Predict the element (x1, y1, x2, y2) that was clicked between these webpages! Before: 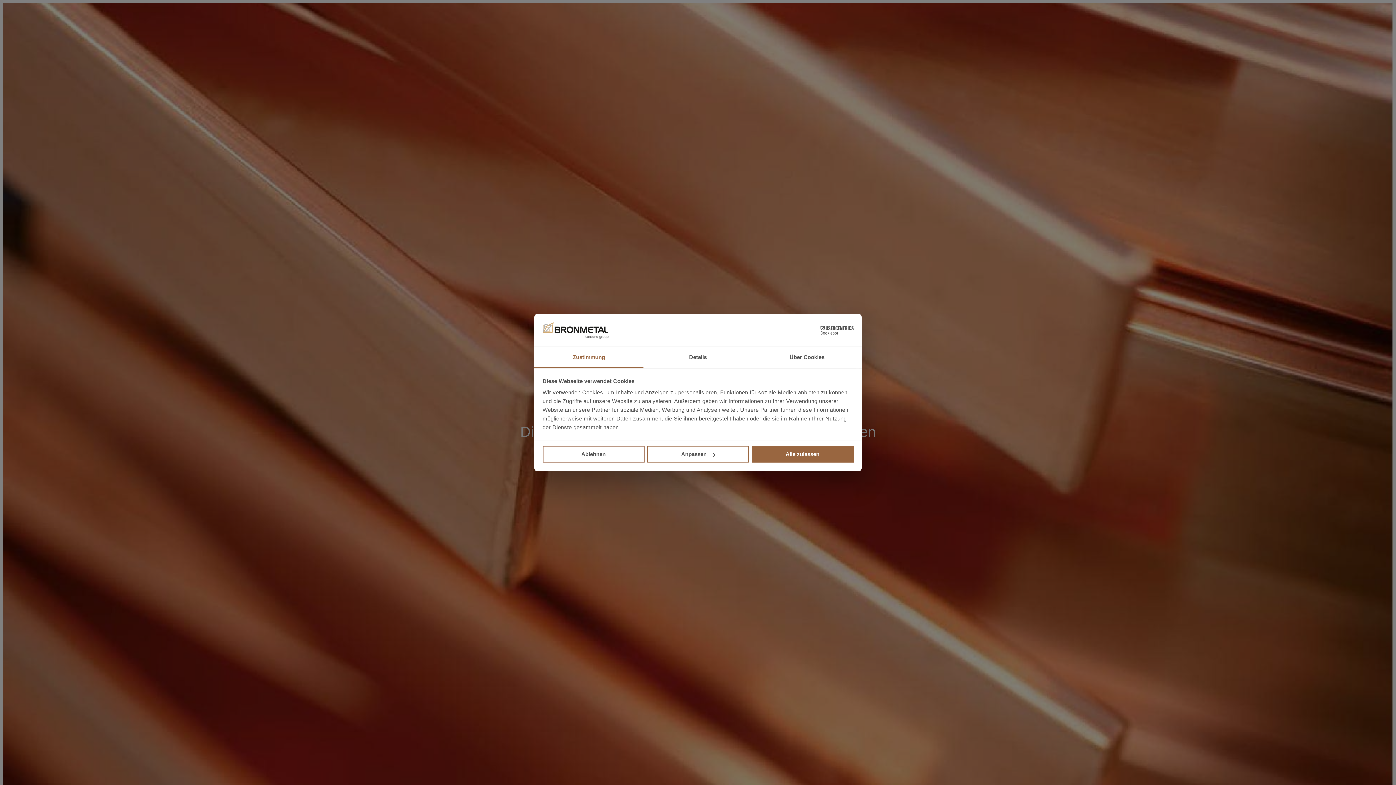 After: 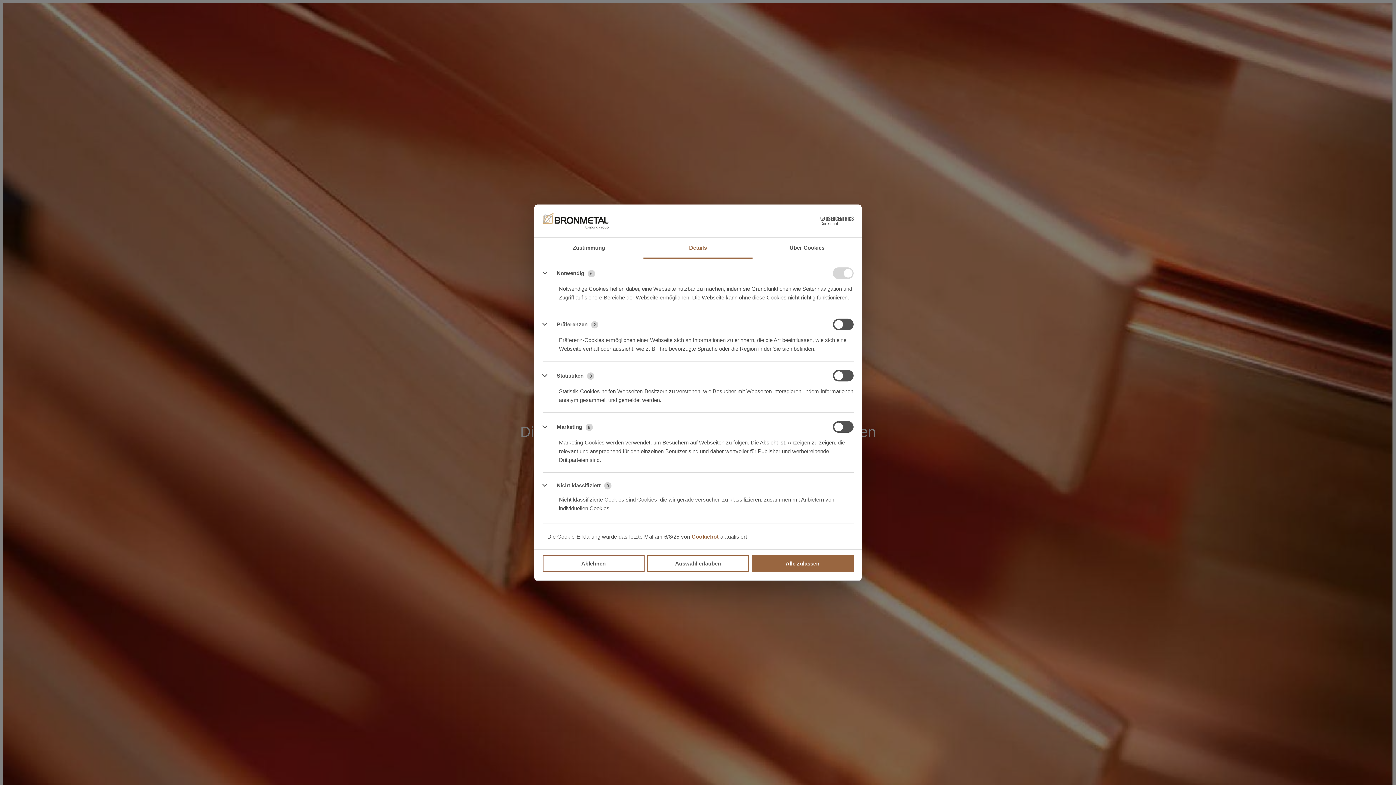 Action: bbox: (643, 347, 752, 368) label: Details